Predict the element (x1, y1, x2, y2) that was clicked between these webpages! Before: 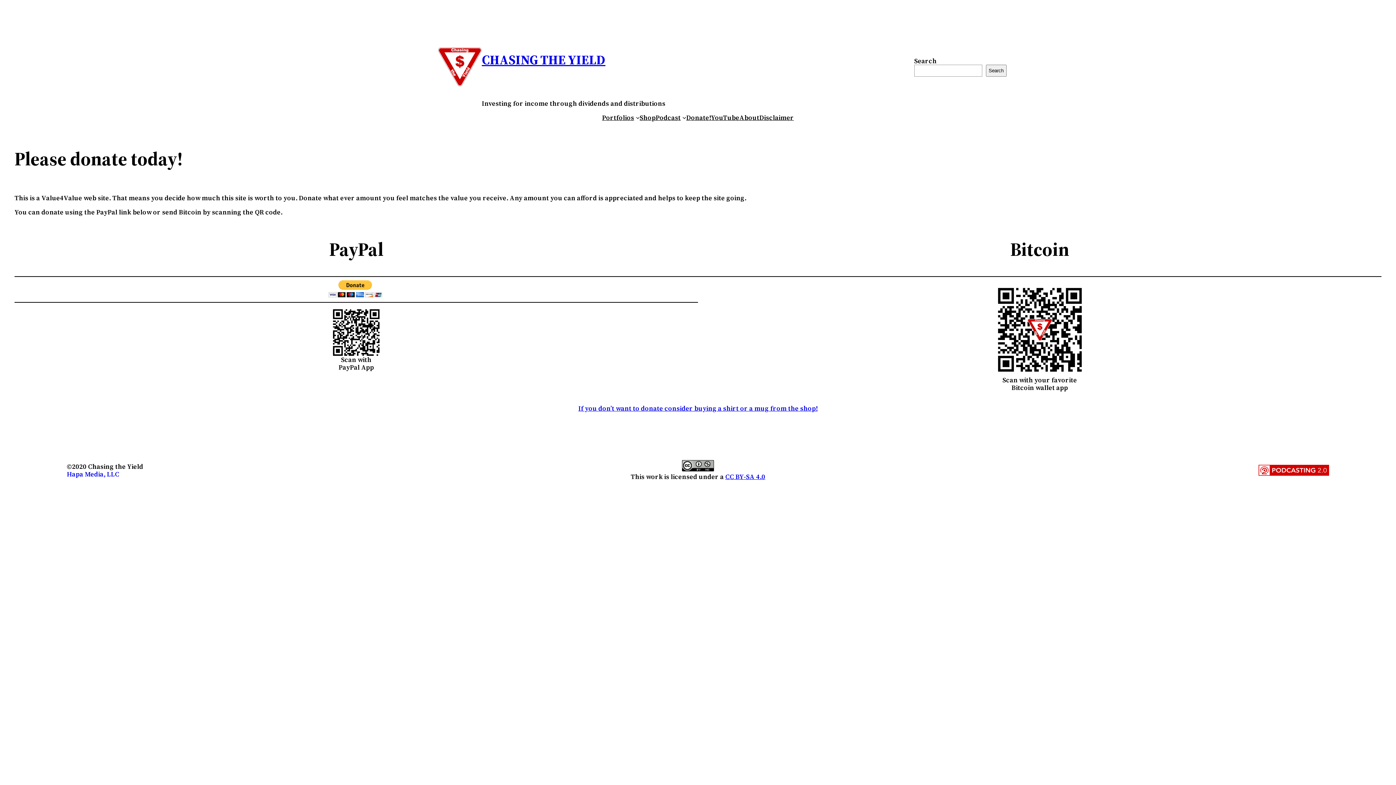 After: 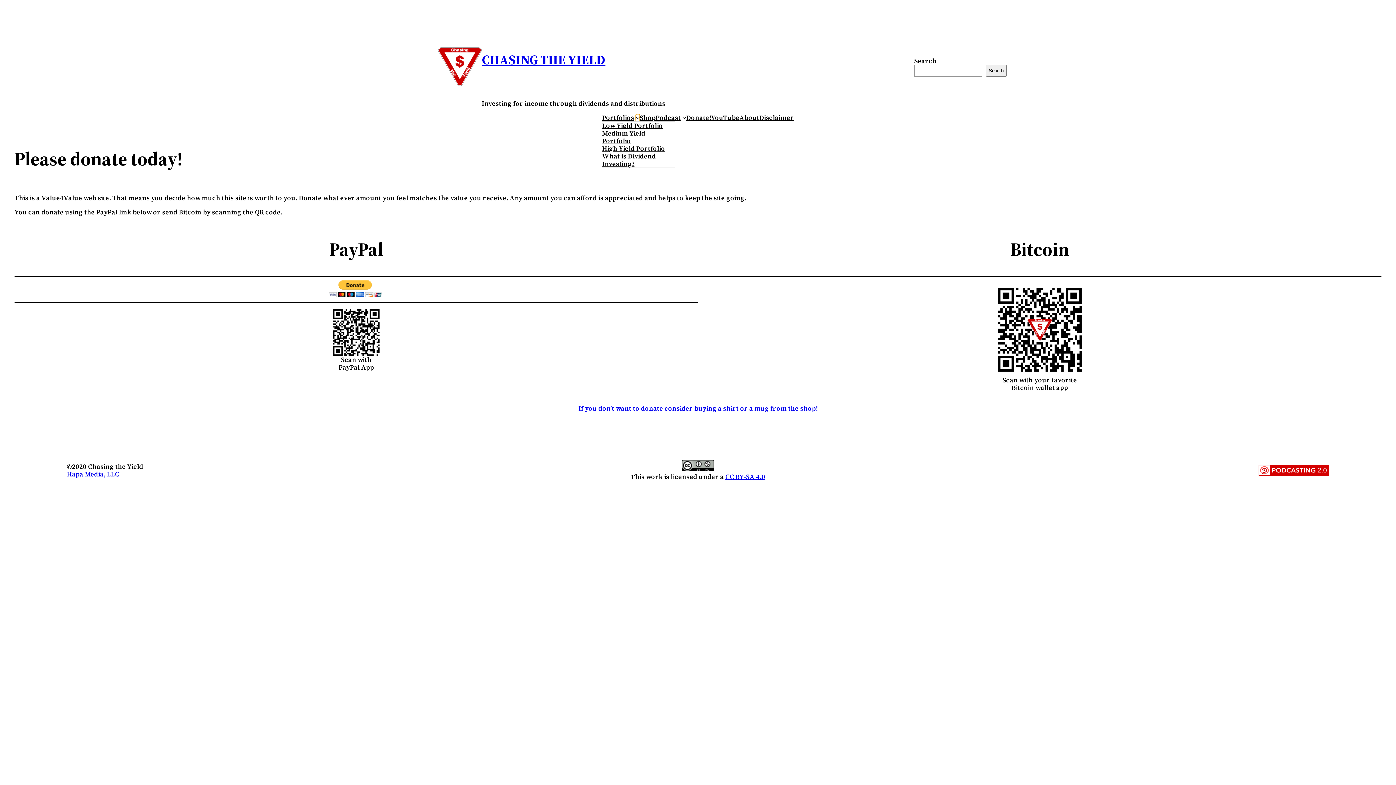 Action: label: Portfolios submenu bbox: (635, 115, 639, 119)